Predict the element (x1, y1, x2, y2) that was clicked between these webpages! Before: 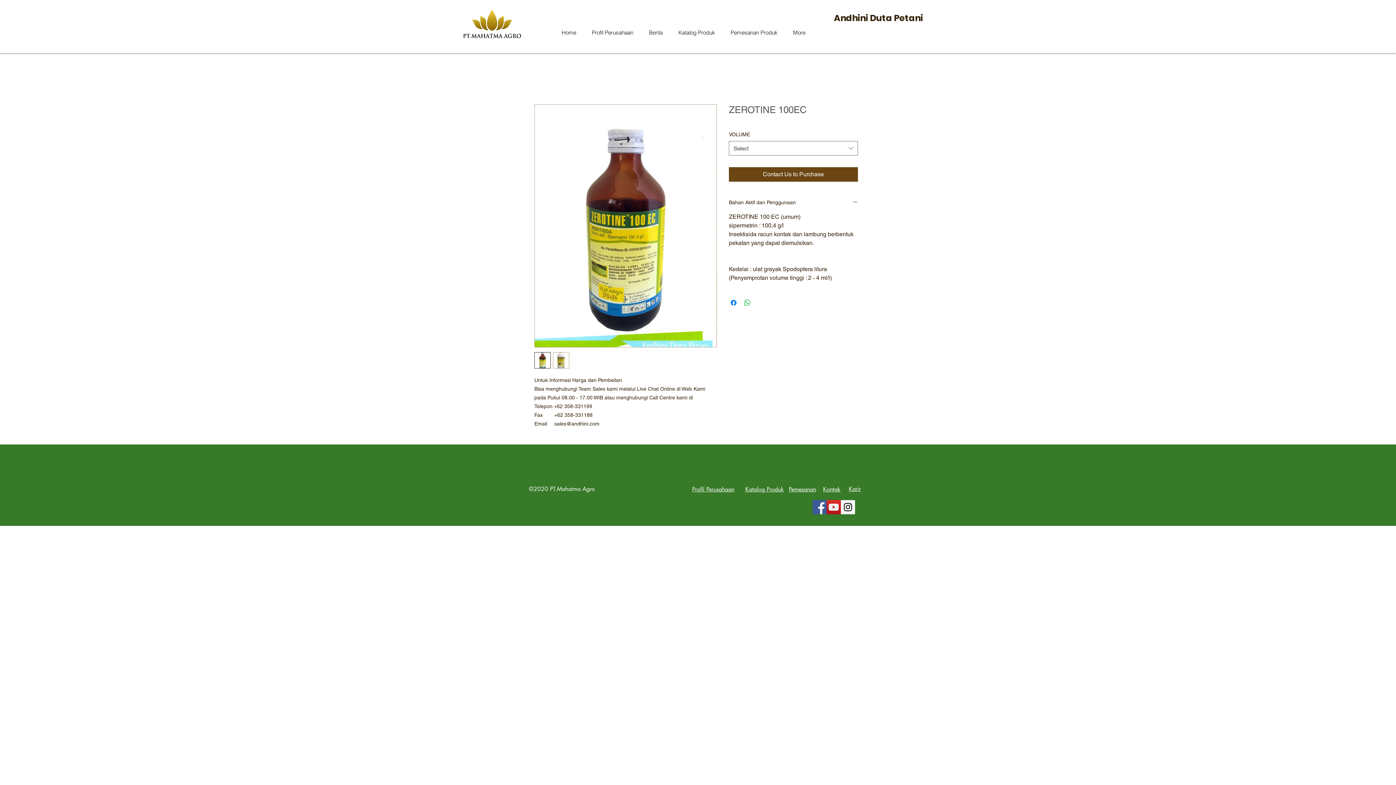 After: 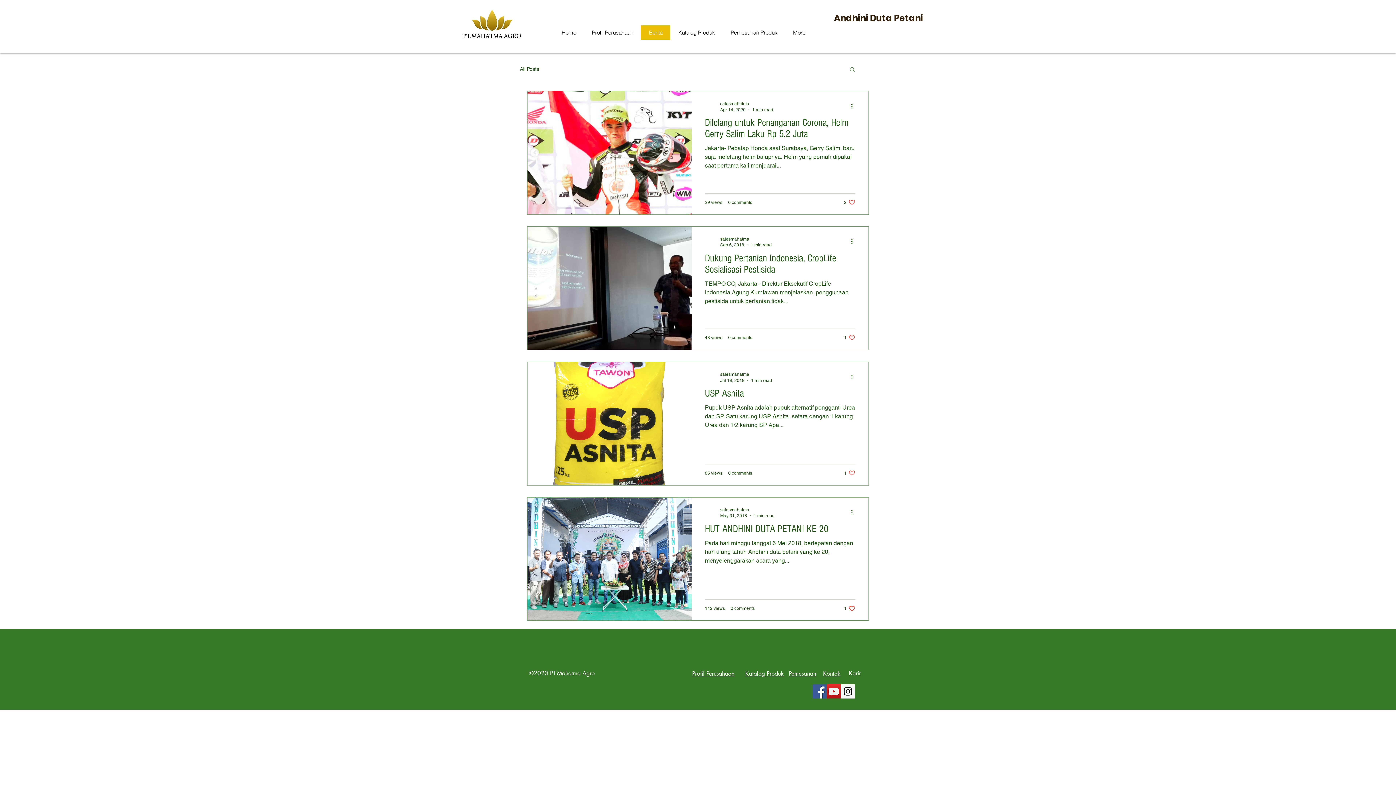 Action: bbox: (641, 25, 670, 40) label: Berita